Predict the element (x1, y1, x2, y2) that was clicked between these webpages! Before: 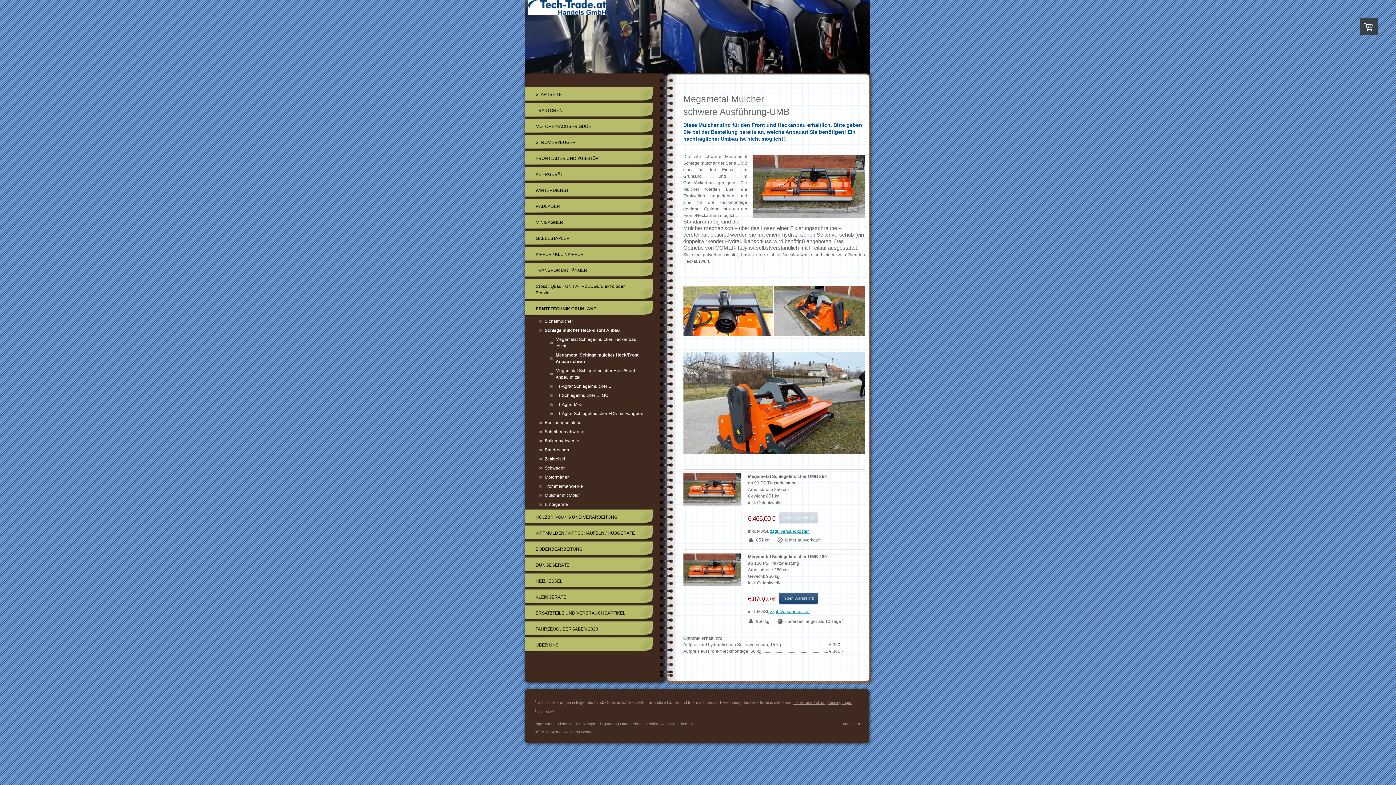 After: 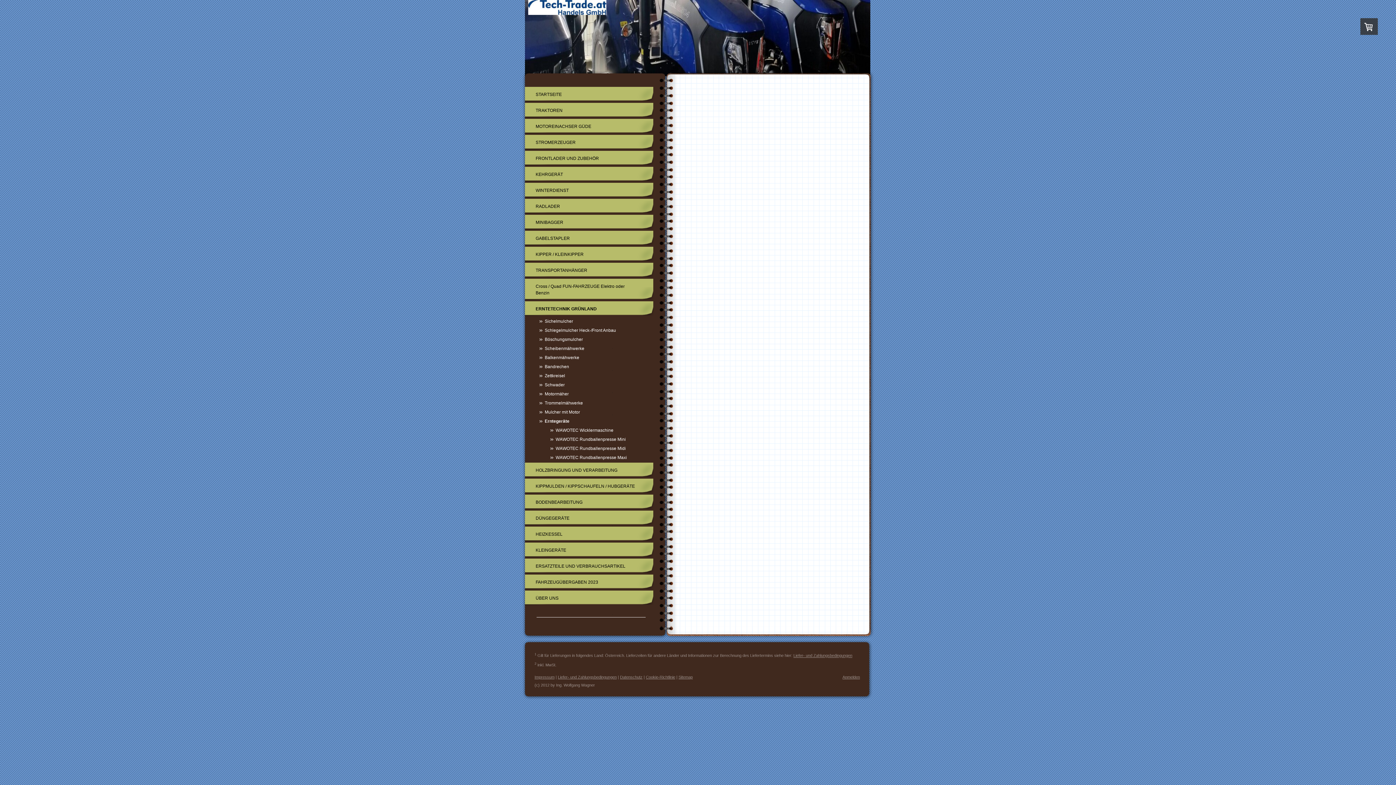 Action: bbox: (524, 500, 653, 508) label: Erntegeräte